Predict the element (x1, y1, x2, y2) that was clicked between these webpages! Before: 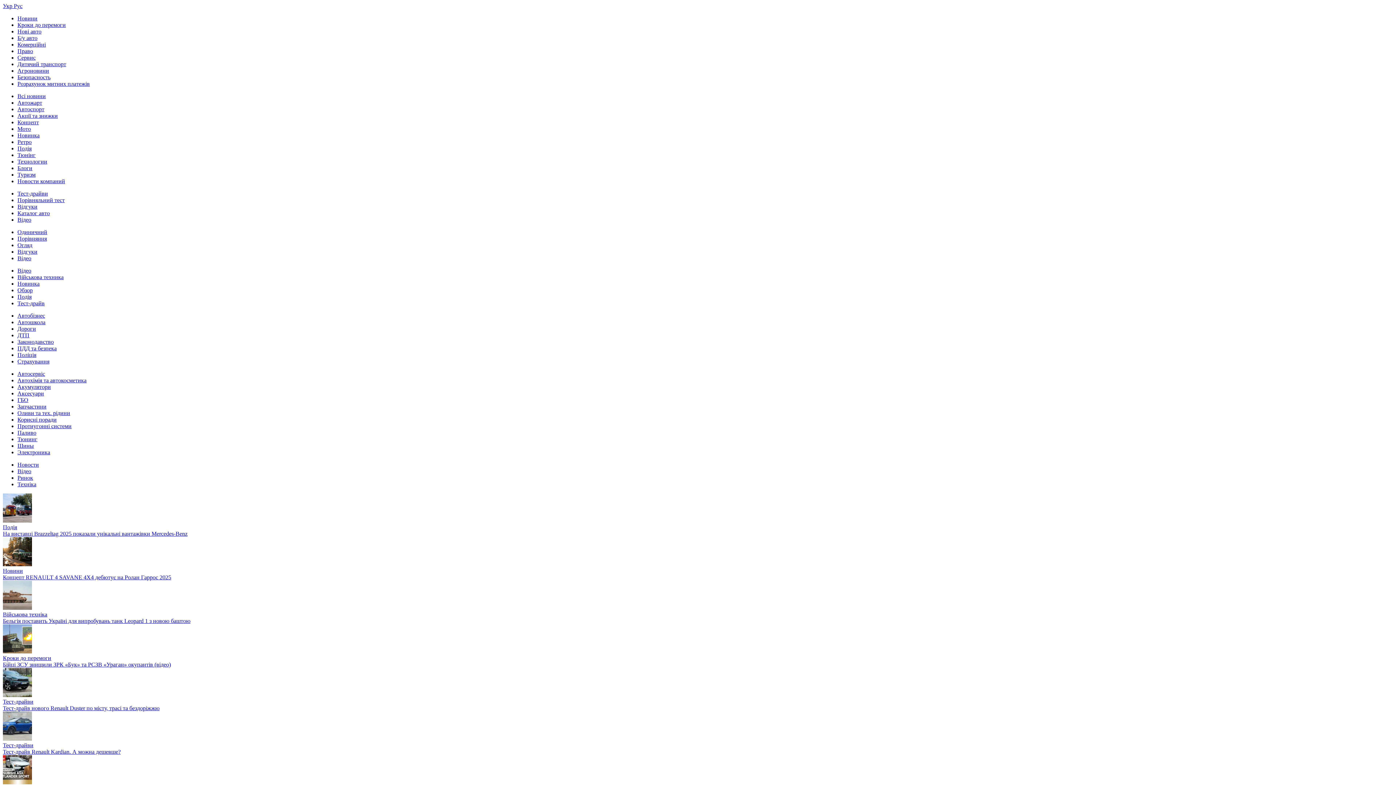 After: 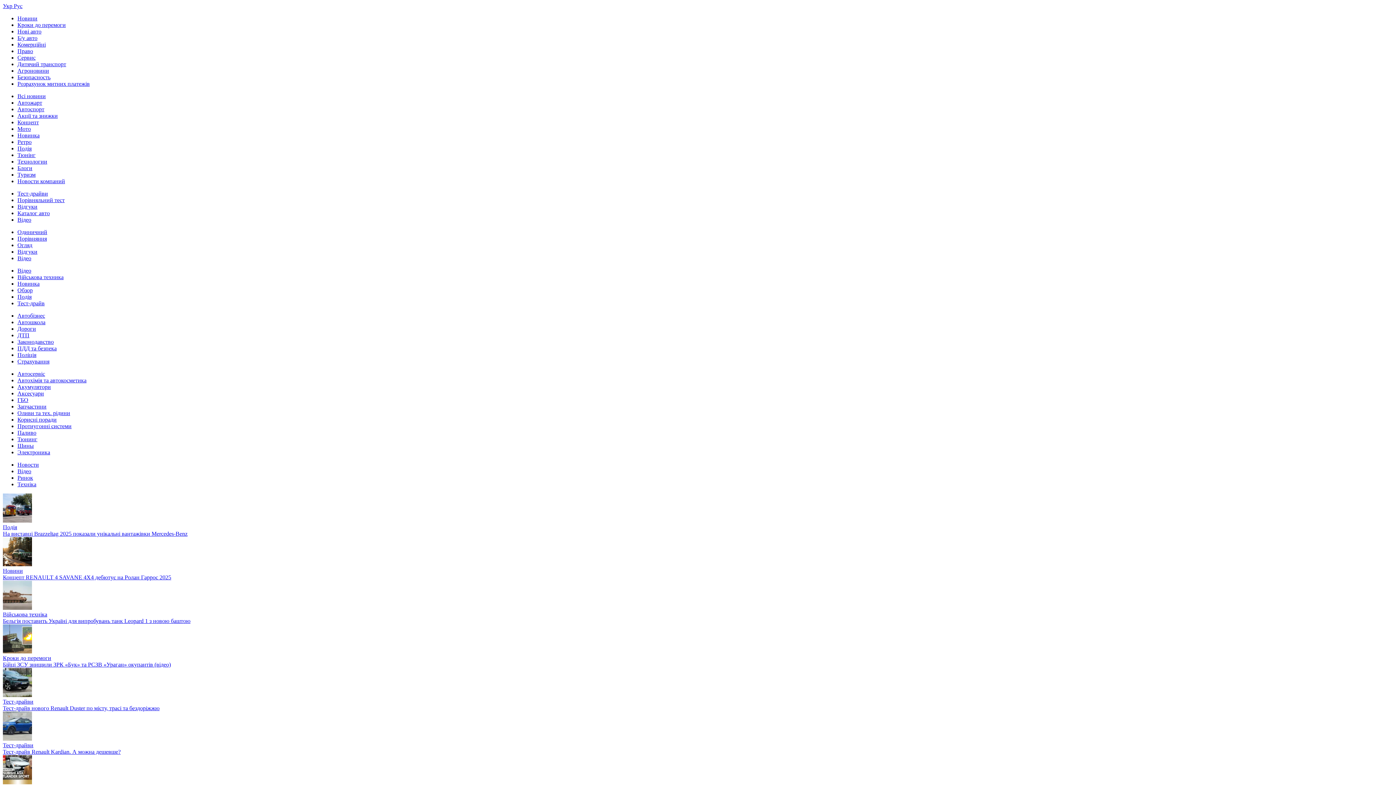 Action: label: Дитячий транспорт bbox: (17, 93, 66, 100)